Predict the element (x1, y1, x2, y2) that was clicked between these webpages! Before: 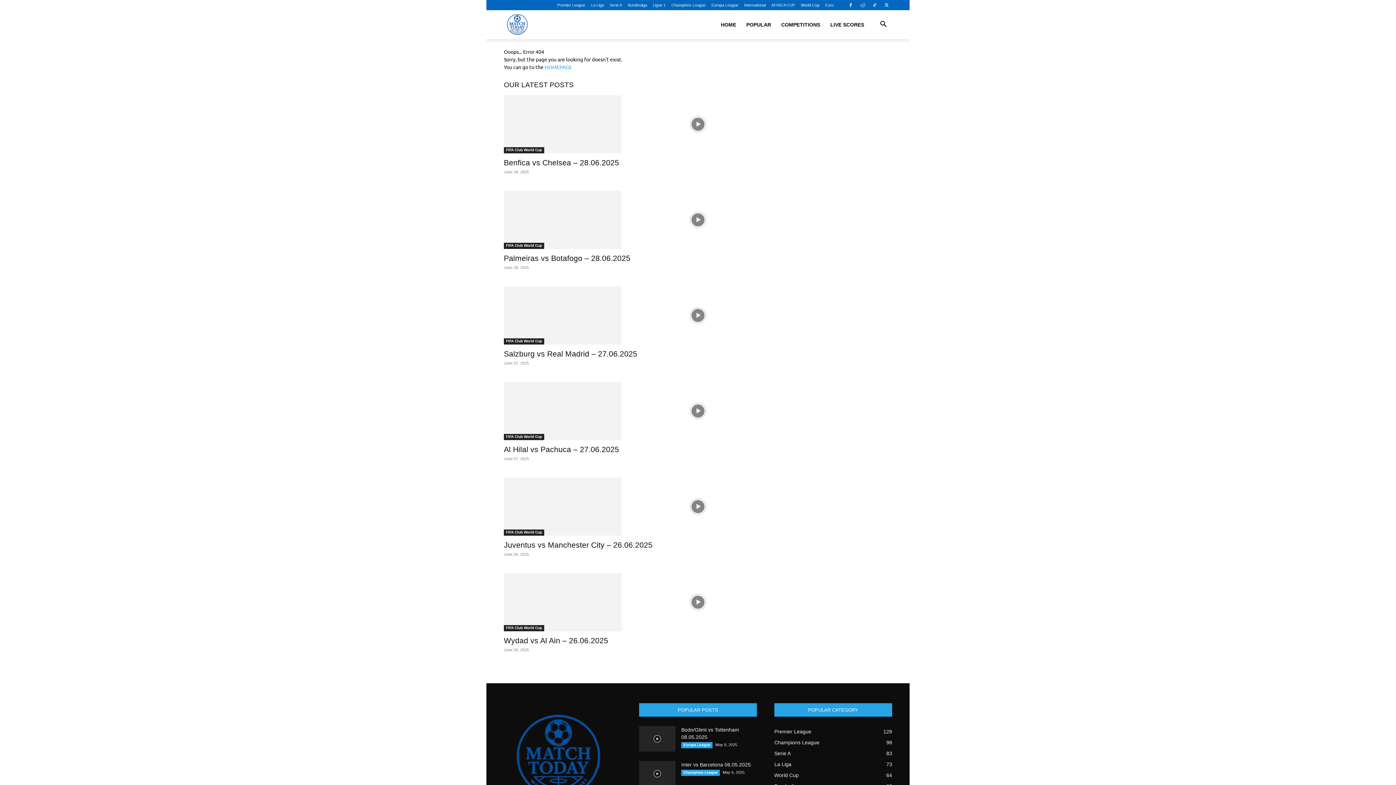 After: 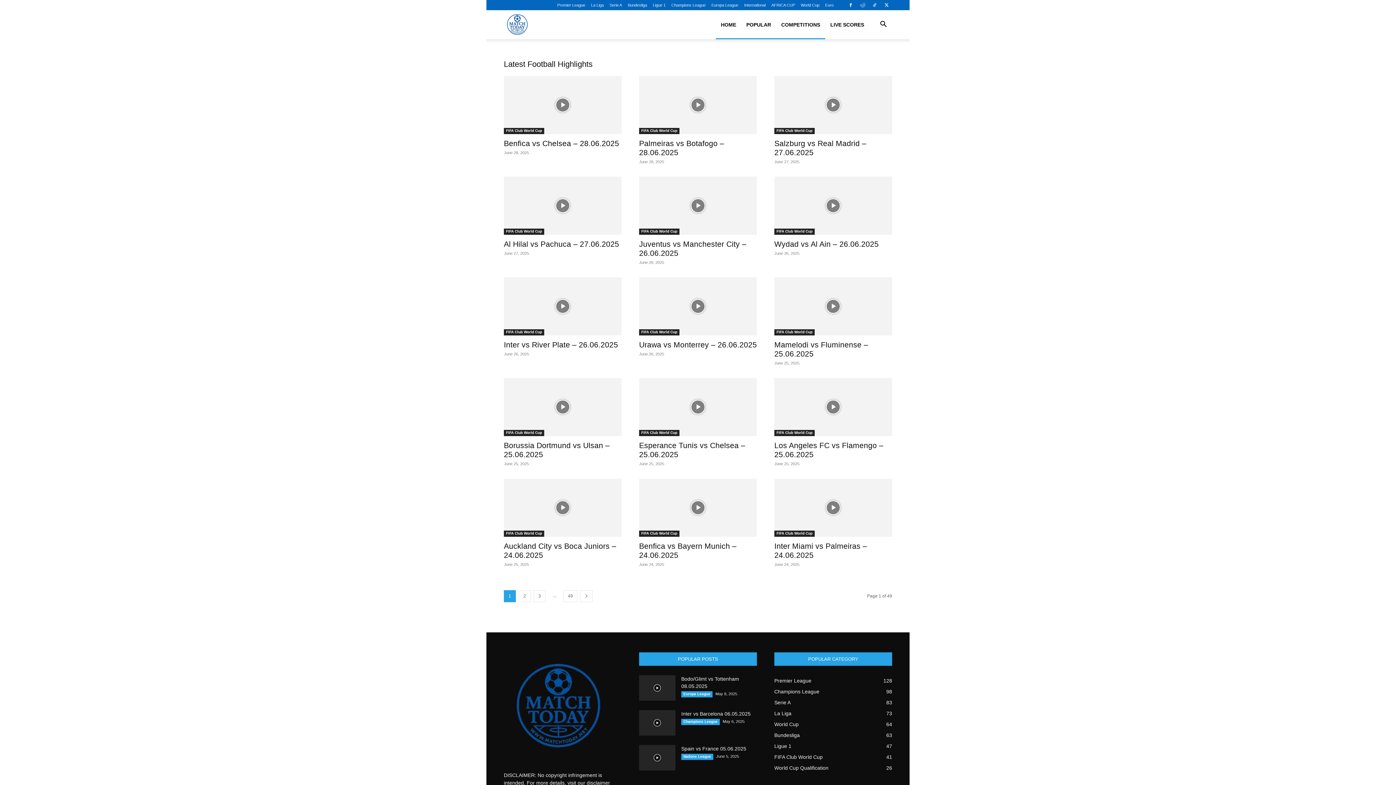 Action: bbox: (716, 10, 741, 39) label: HOME